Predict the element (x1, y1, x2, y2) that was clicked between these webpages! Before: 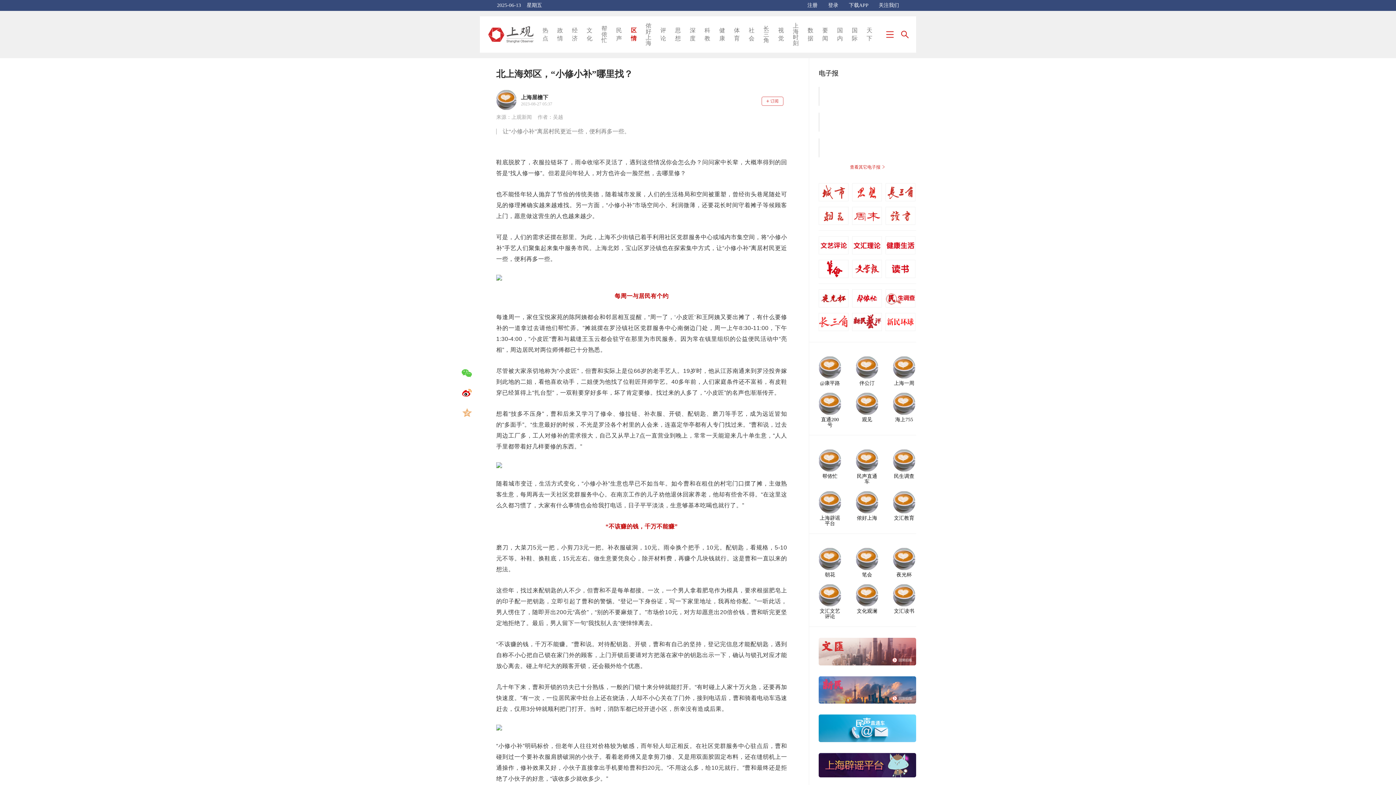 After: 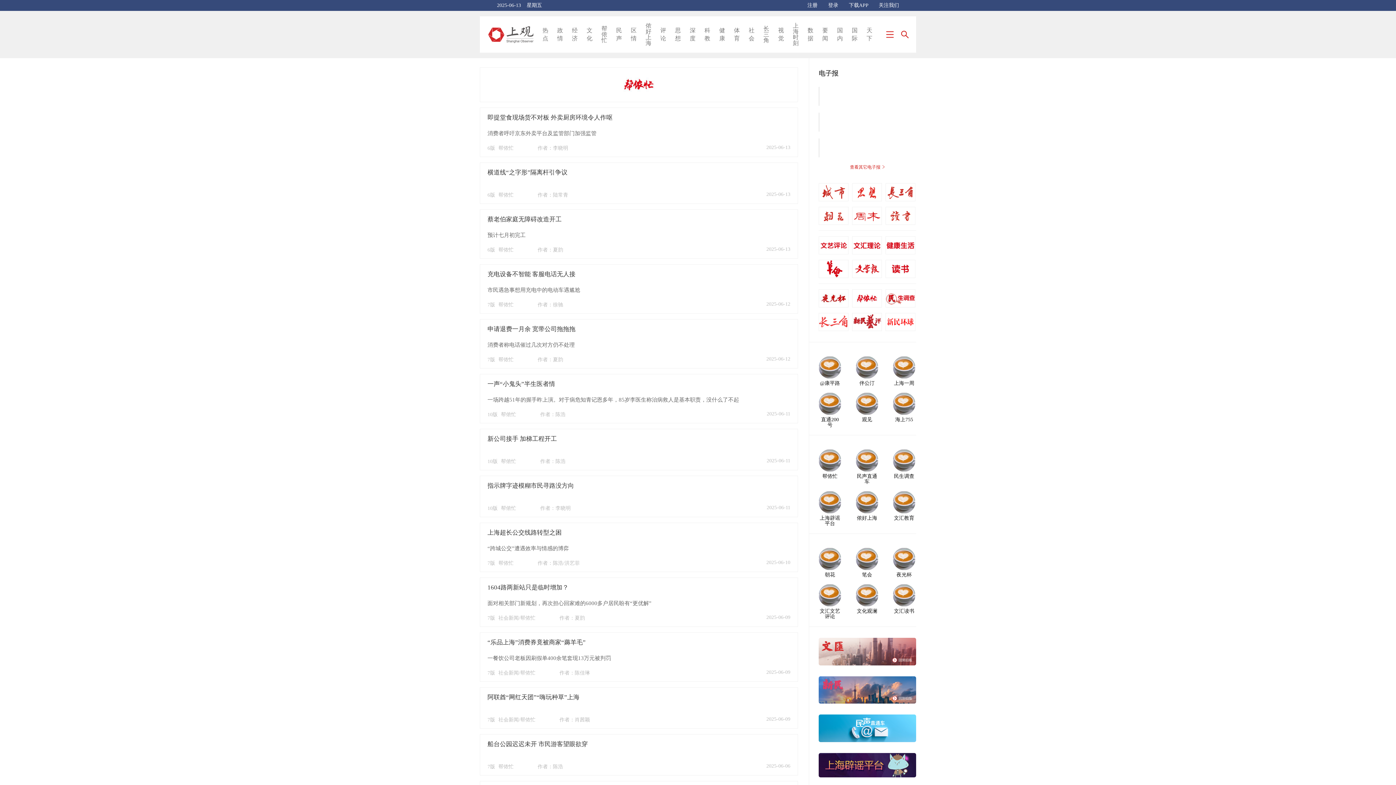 Action: bbox: (852, 289, 882, 307)